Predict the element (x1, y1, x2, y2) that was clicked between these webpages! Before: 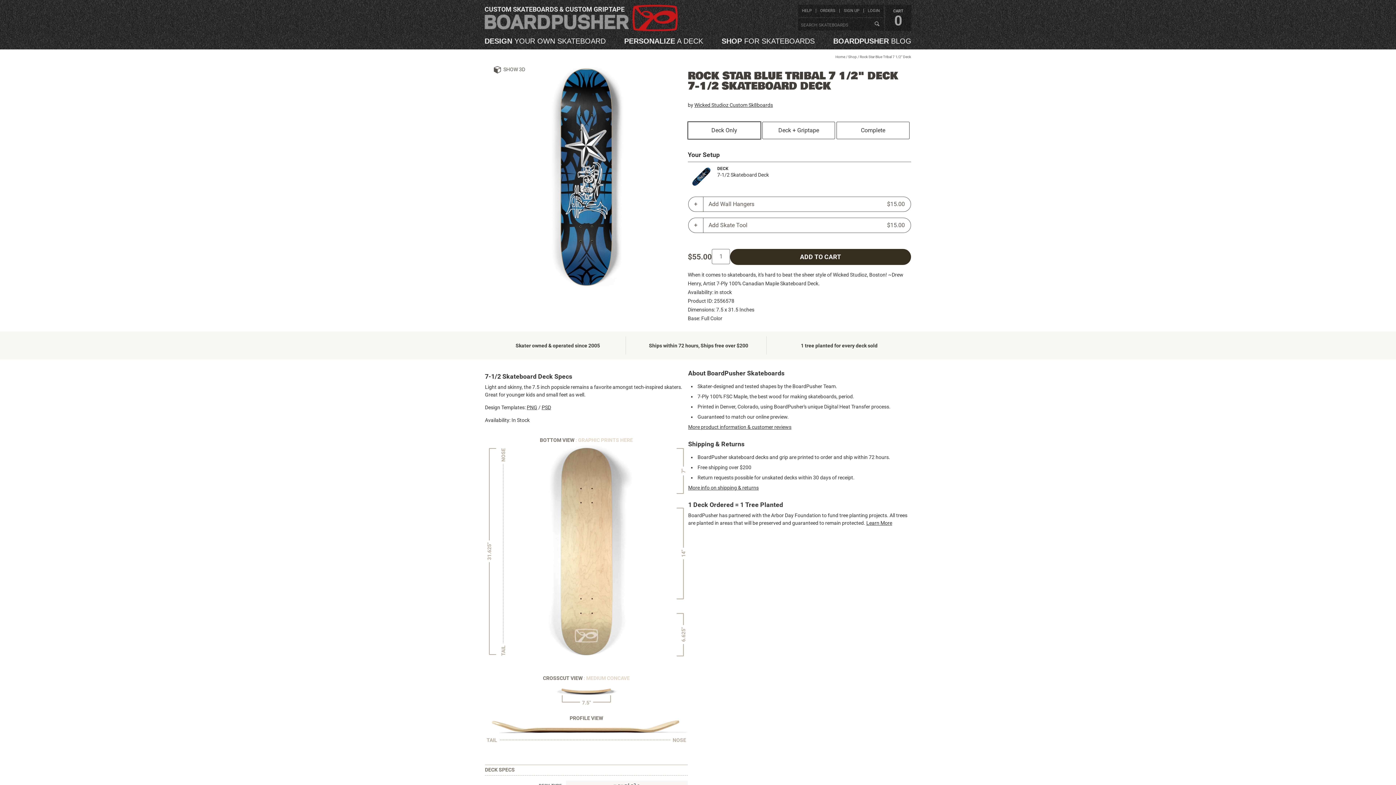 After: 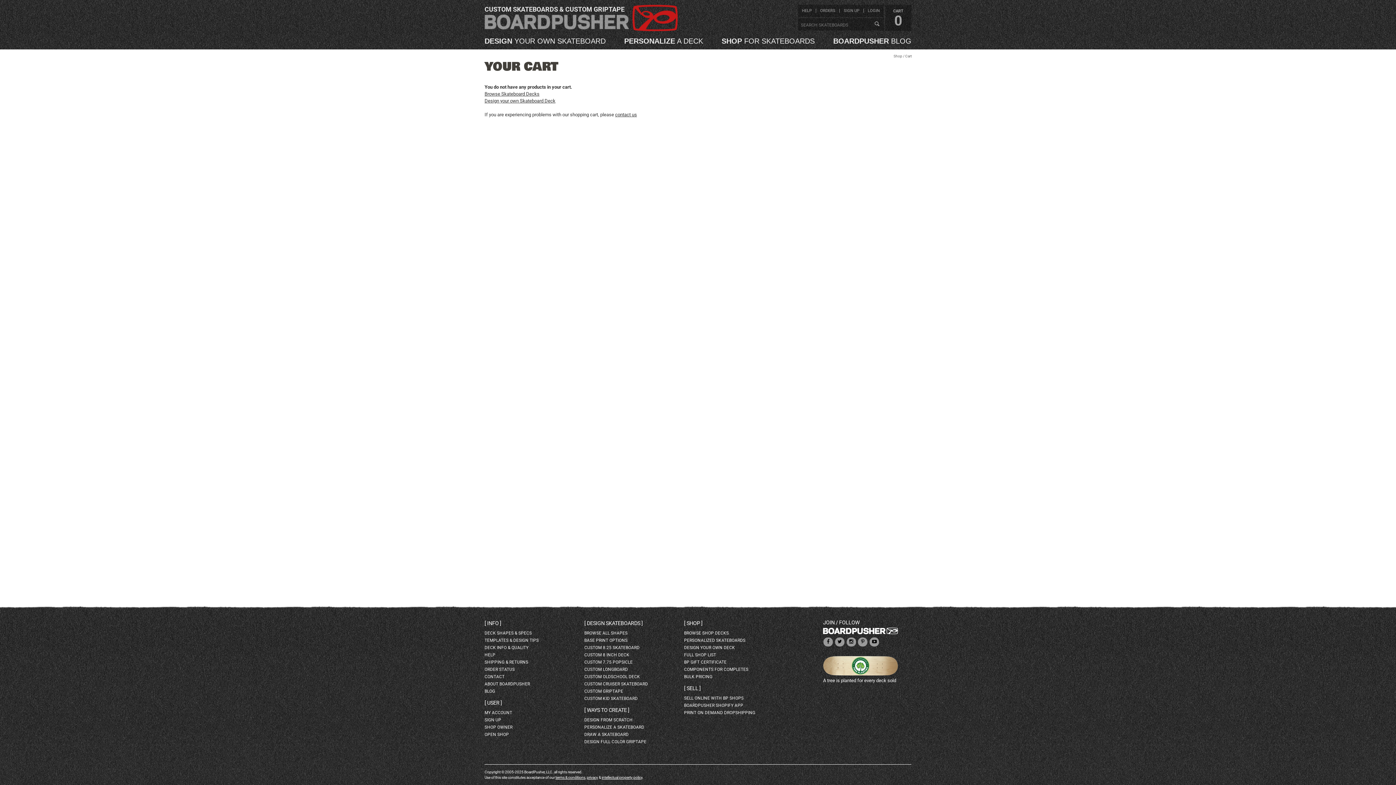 Action: label: CART
0 bbox: (885, 4, 911, 30)